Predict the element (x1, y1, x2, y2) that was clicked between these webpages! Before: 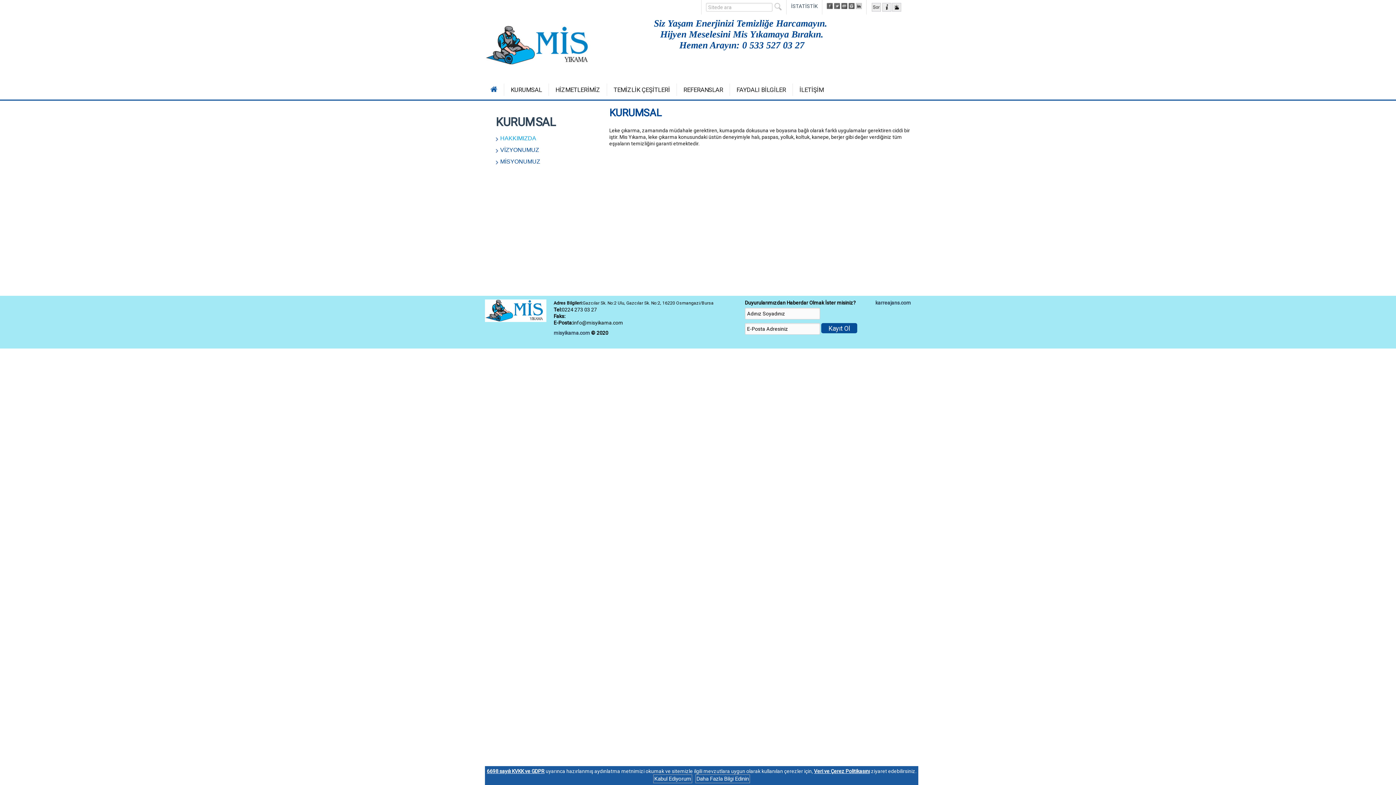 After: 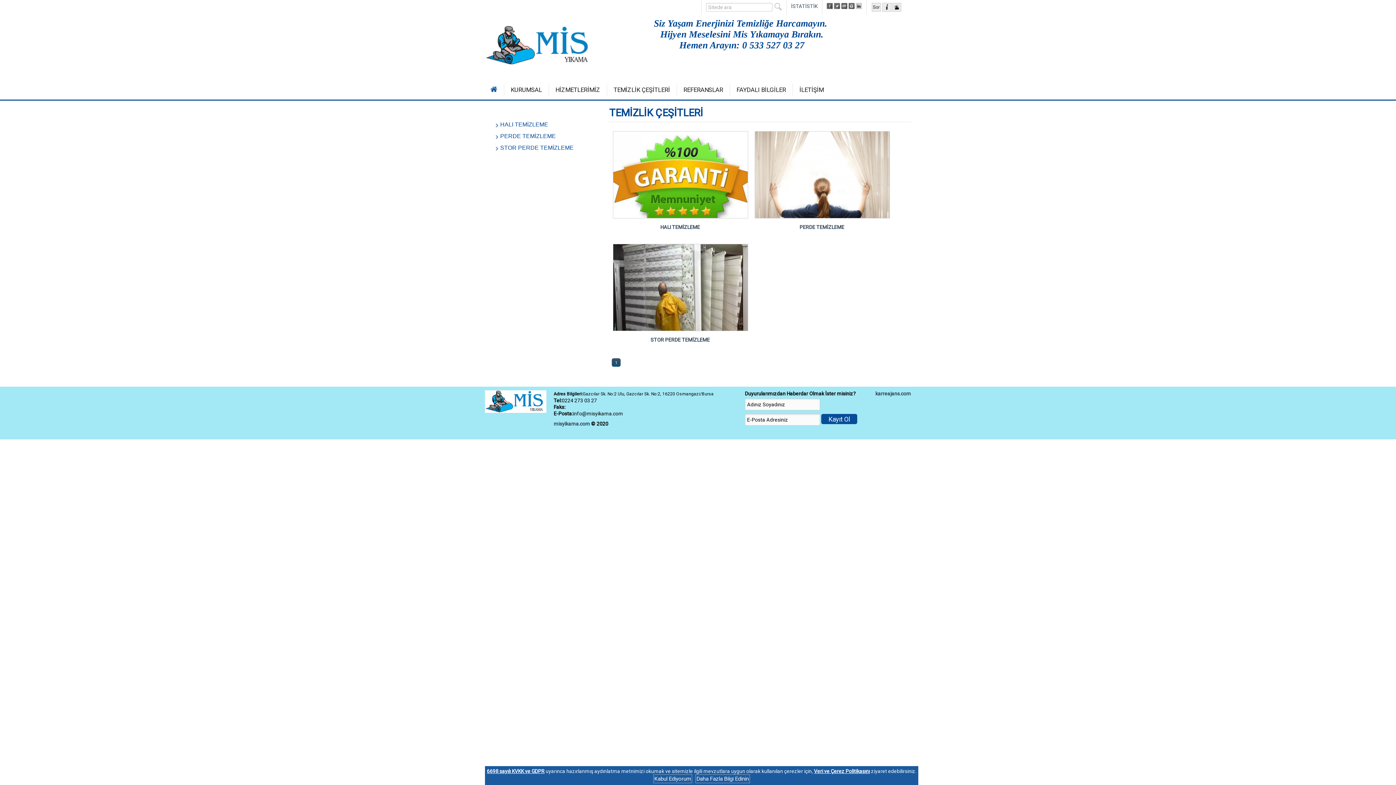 Action: label: TEMİZLİK ÇEŞİTLERİ bbox: (607, 83, 676, 96)